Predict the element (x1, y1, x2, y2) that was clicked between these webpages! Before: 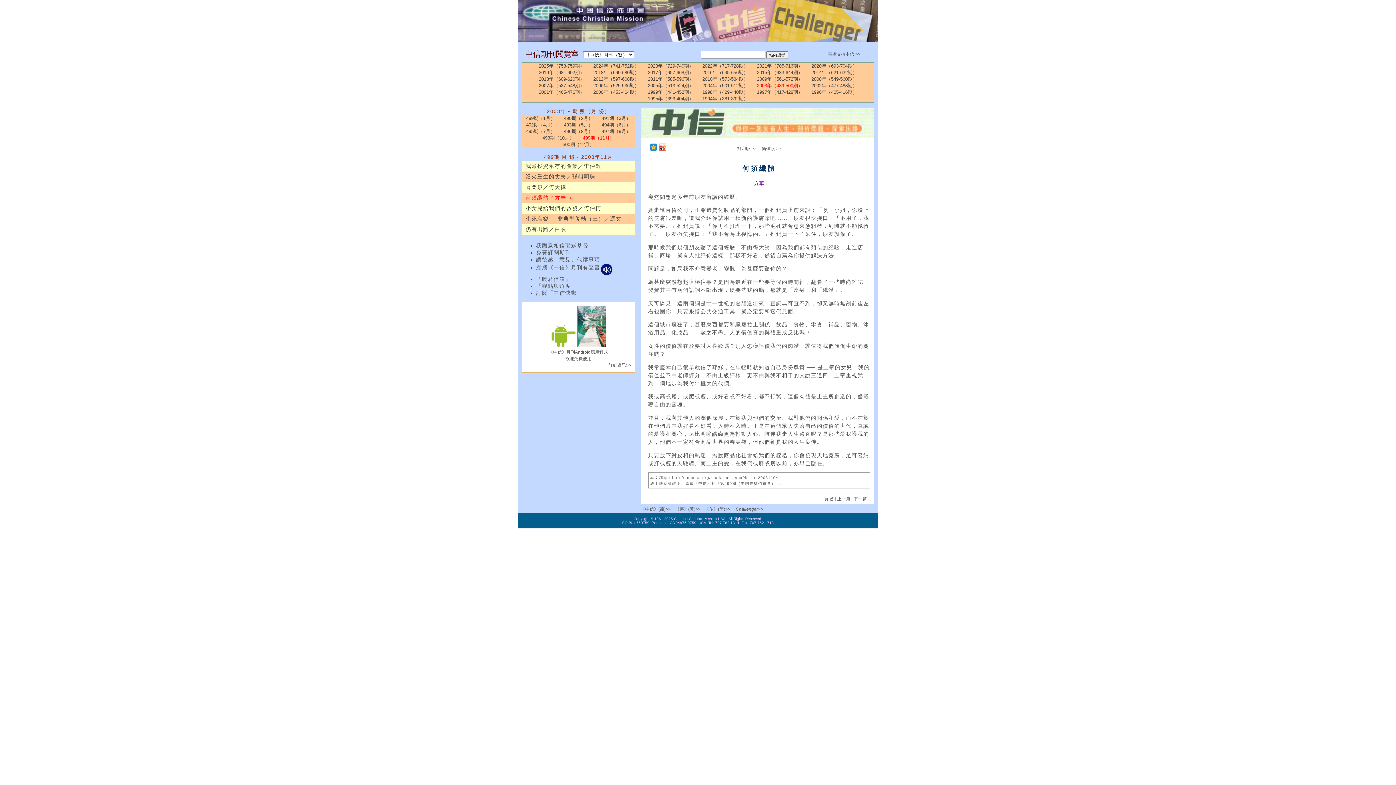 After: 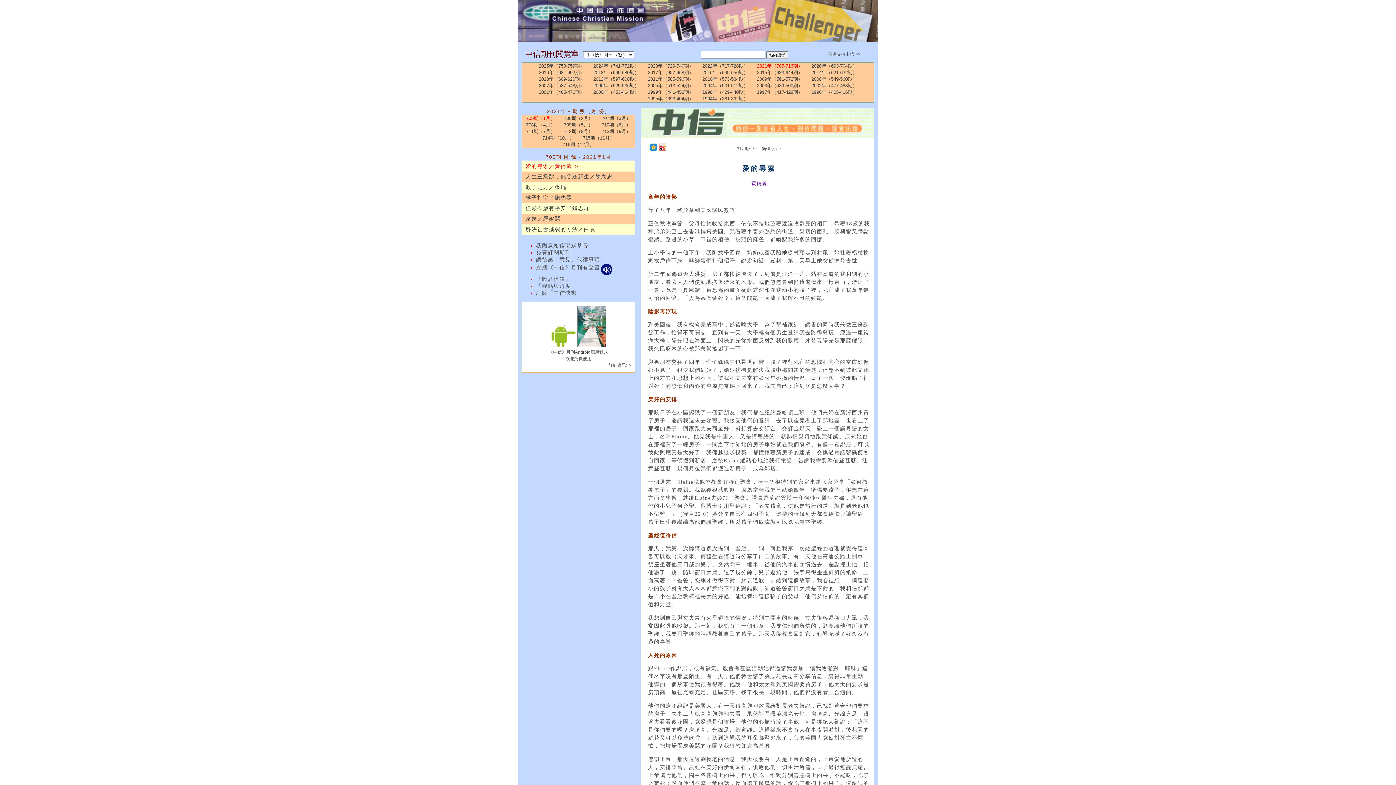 Action: bbox: (753, 63, 806, 68) label: 2021年（705-716期）